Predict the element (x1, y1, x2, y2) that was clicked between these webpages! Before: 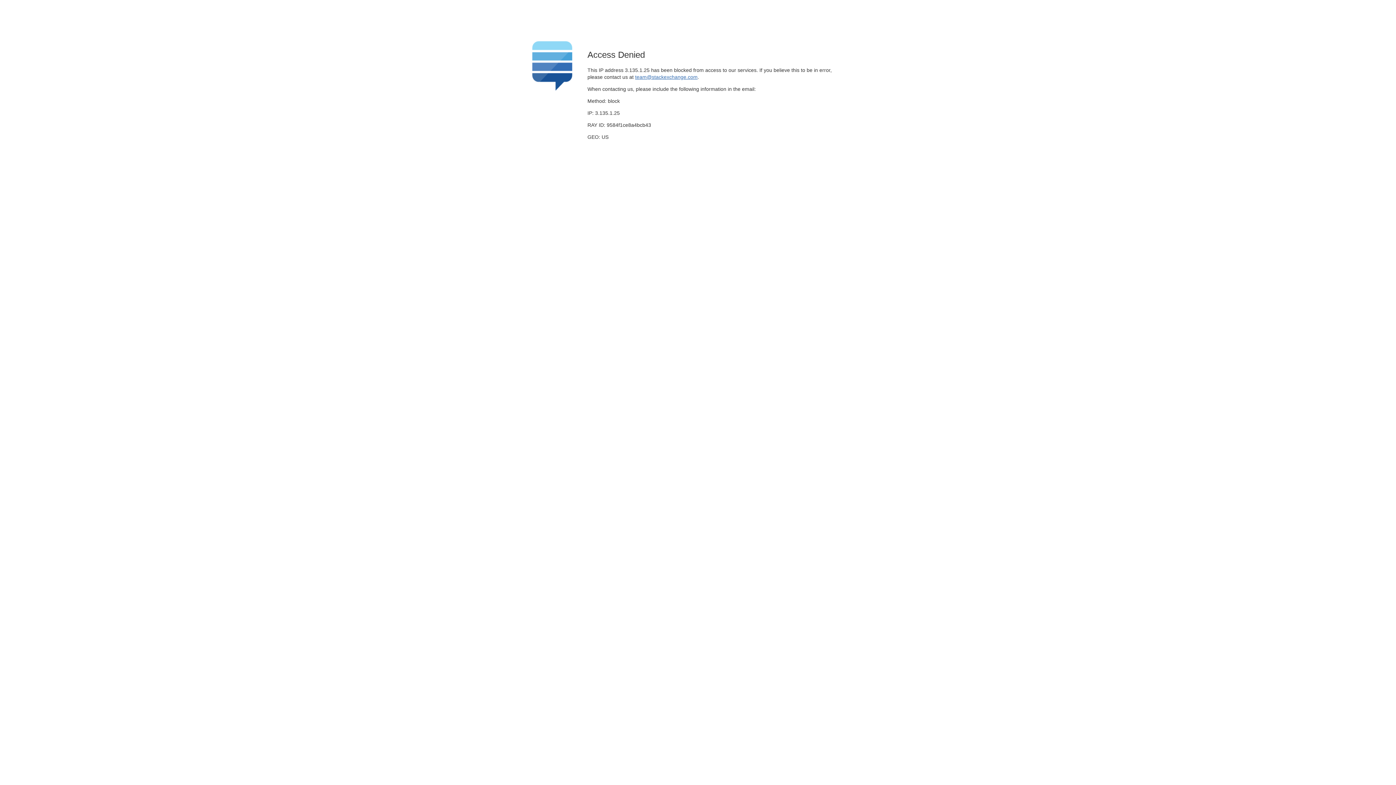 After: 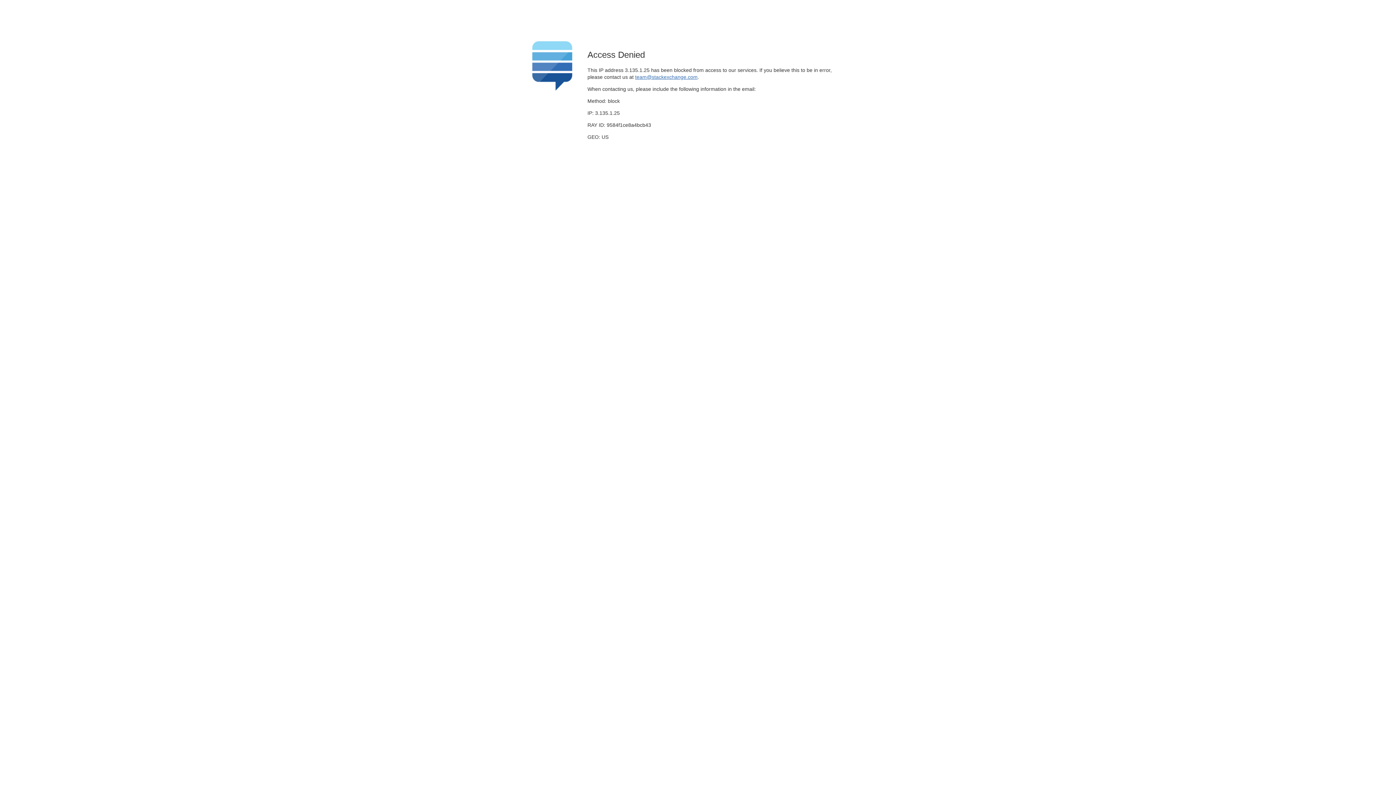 Action: label: team@stackexchange.com bbox: (635, 74, 697, 79)